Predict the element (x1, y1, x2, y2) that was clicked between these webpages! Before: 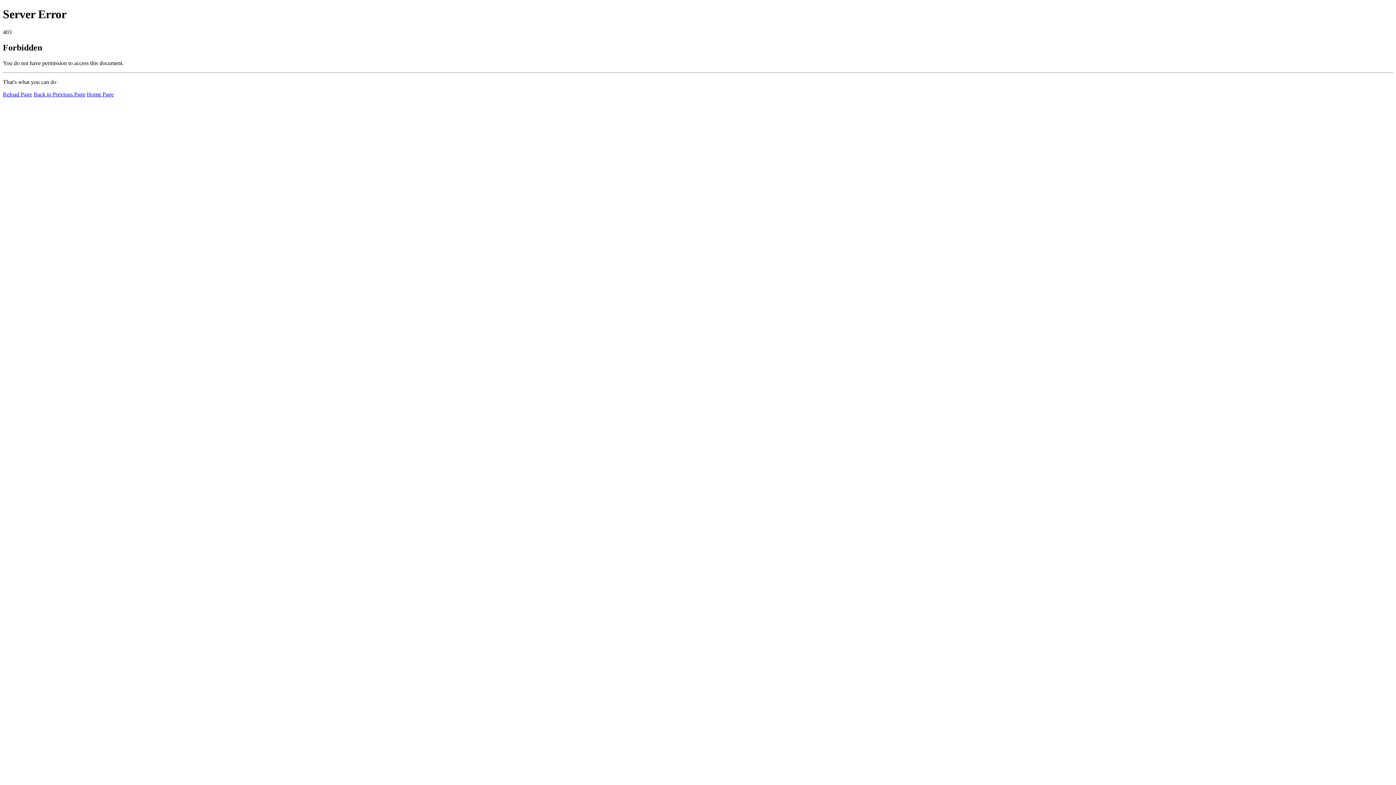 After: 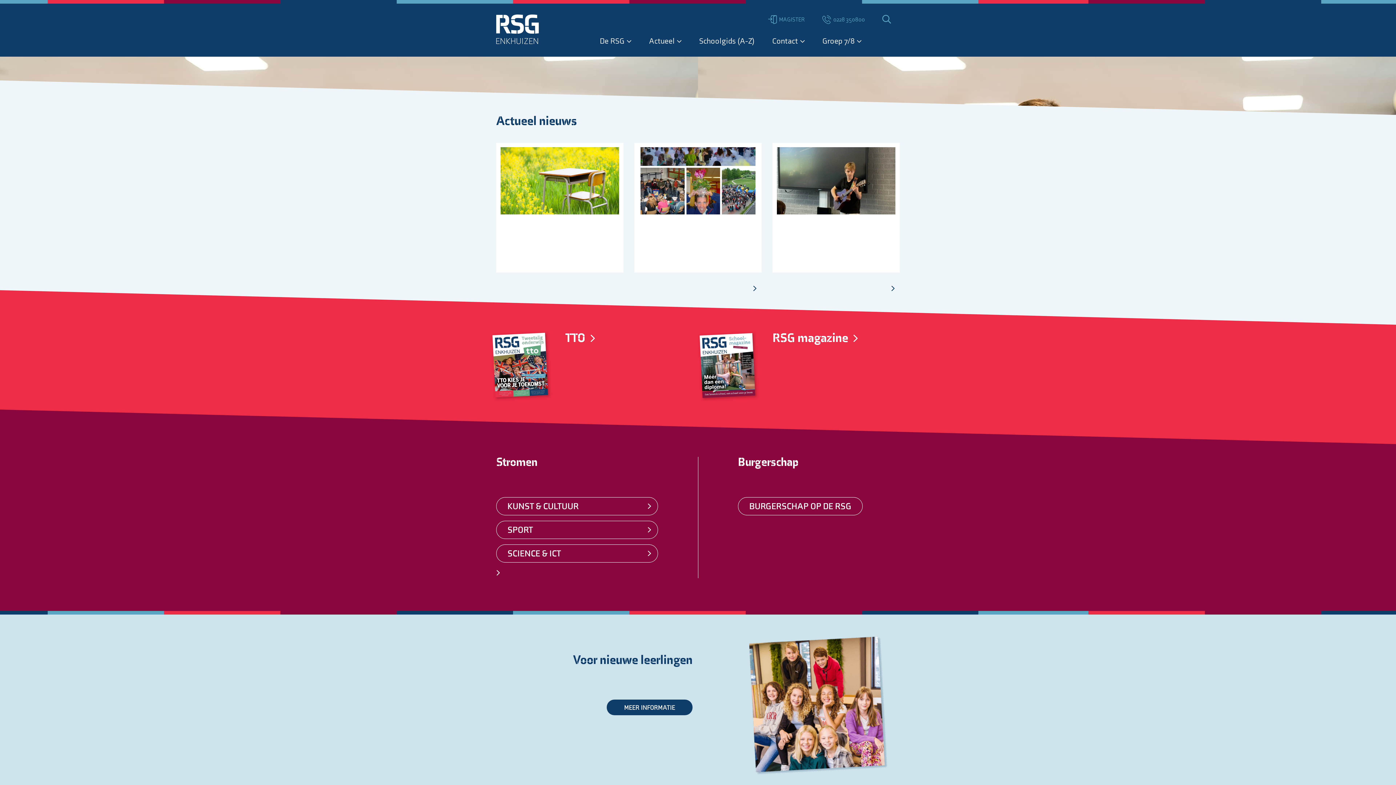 Action: label: Home Page bbox: (86, 91, 113, 97)